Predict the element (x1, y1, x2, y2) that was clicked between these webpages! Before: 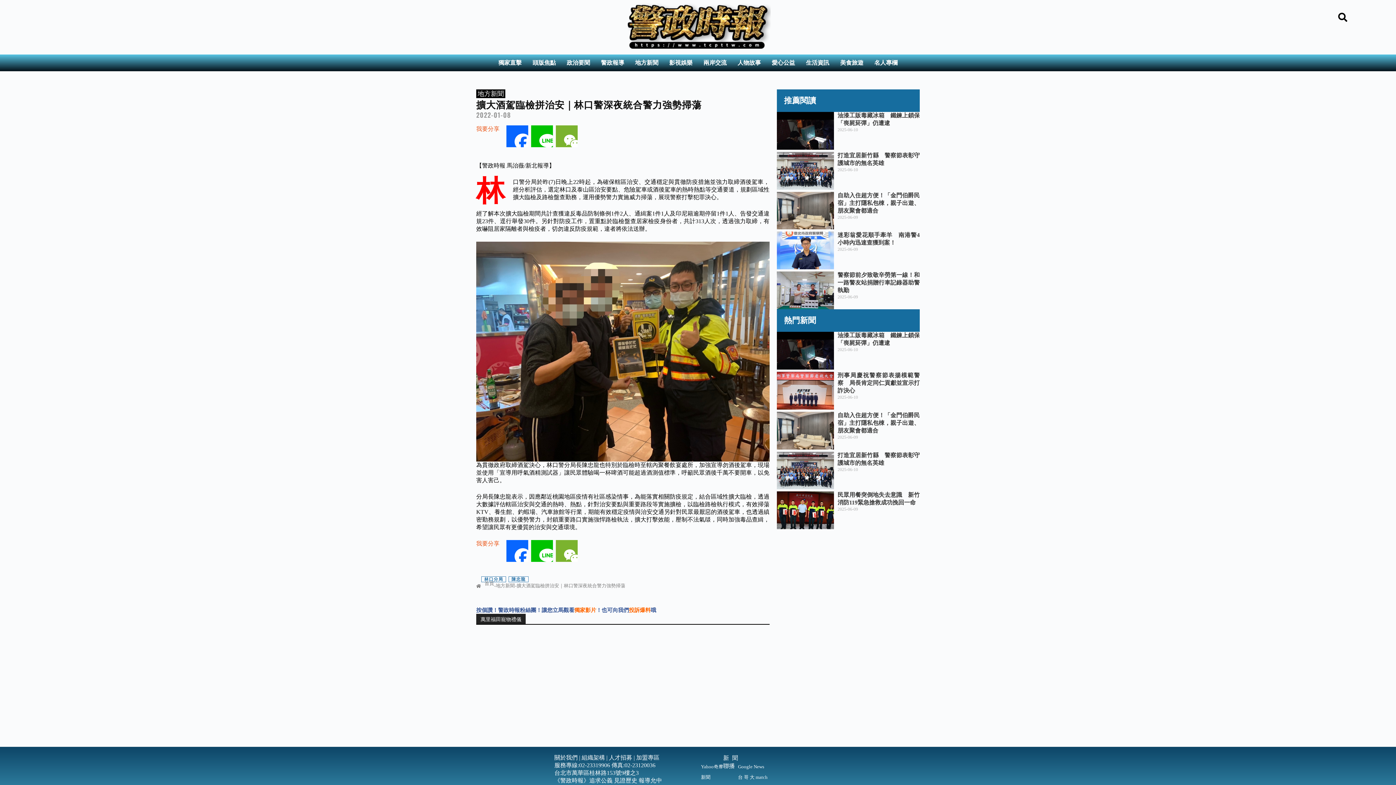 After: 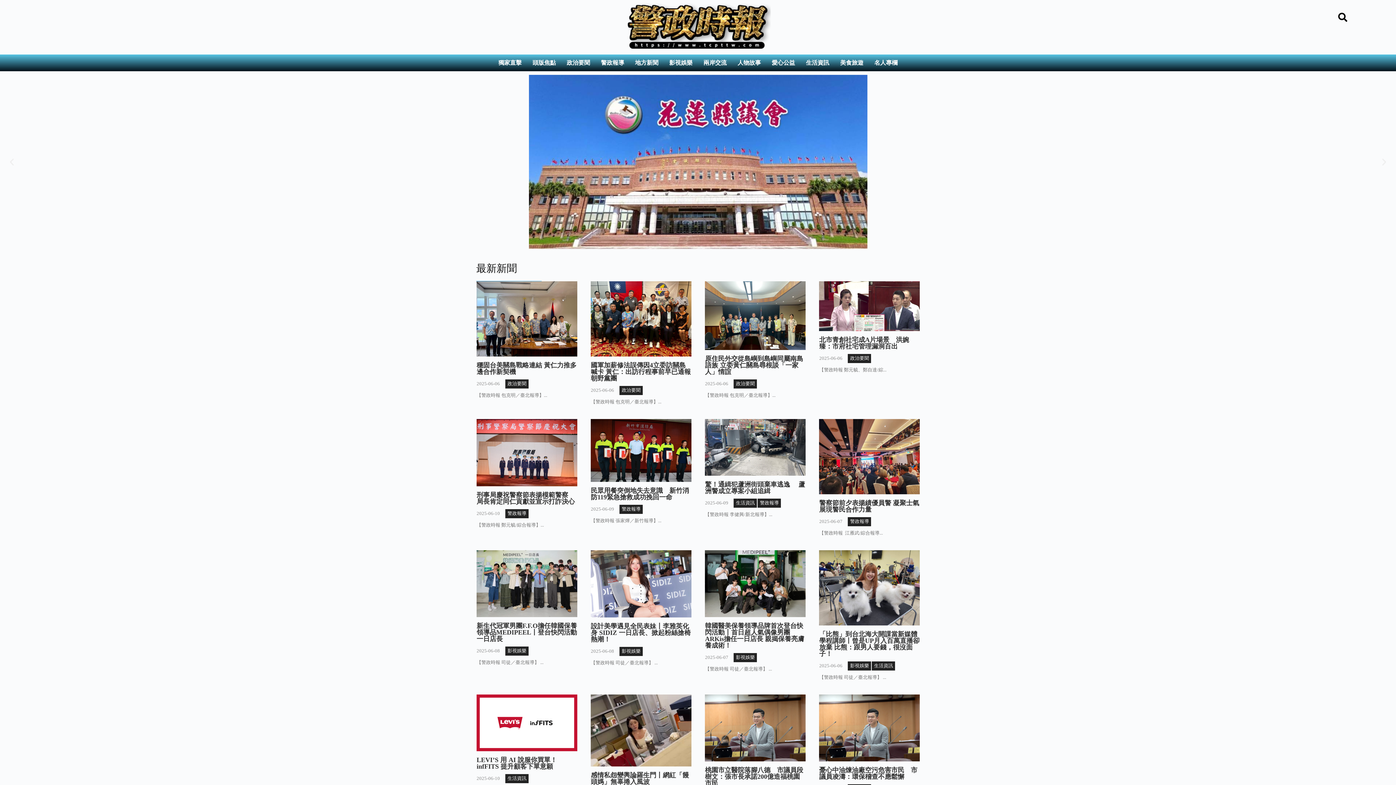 Action: label: 首頁 bbox: (484, 583, 494, 588)